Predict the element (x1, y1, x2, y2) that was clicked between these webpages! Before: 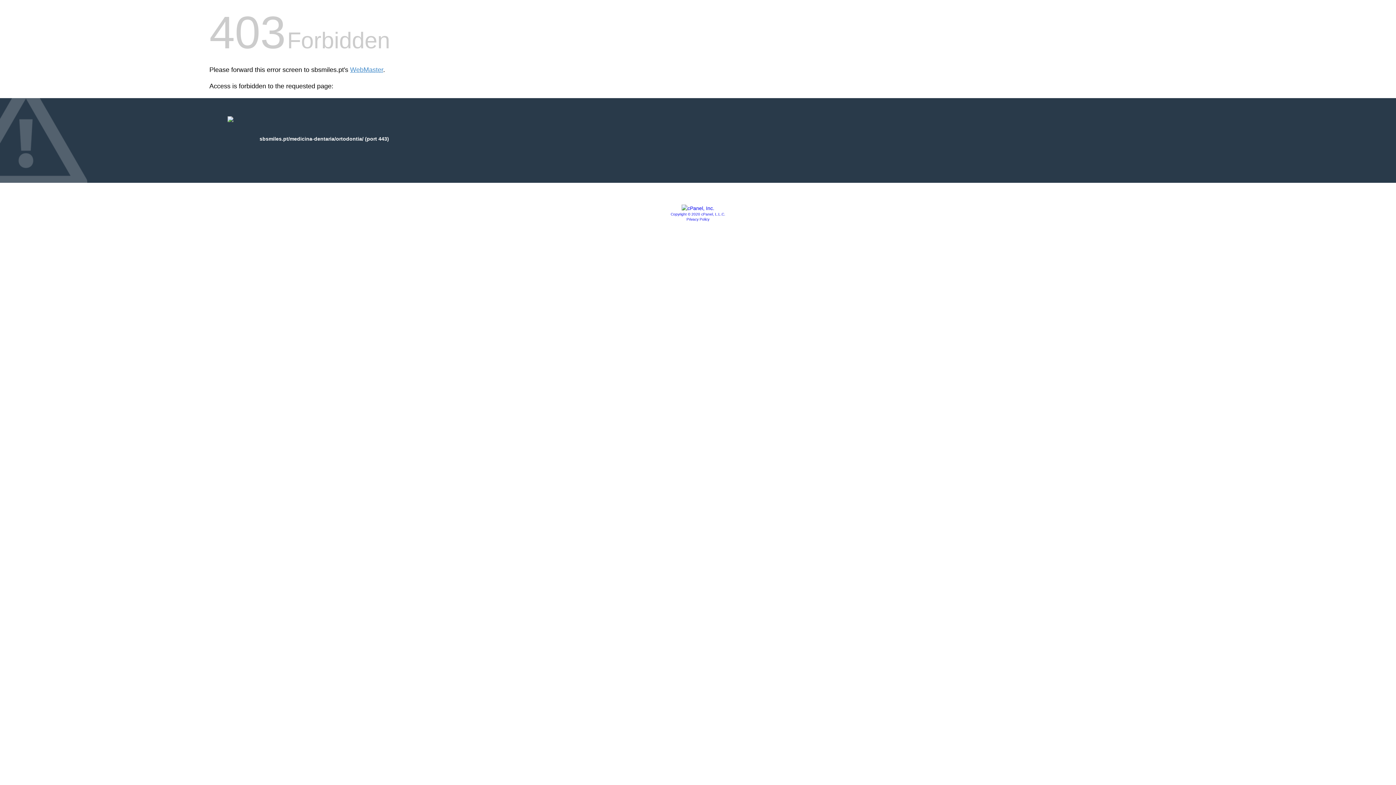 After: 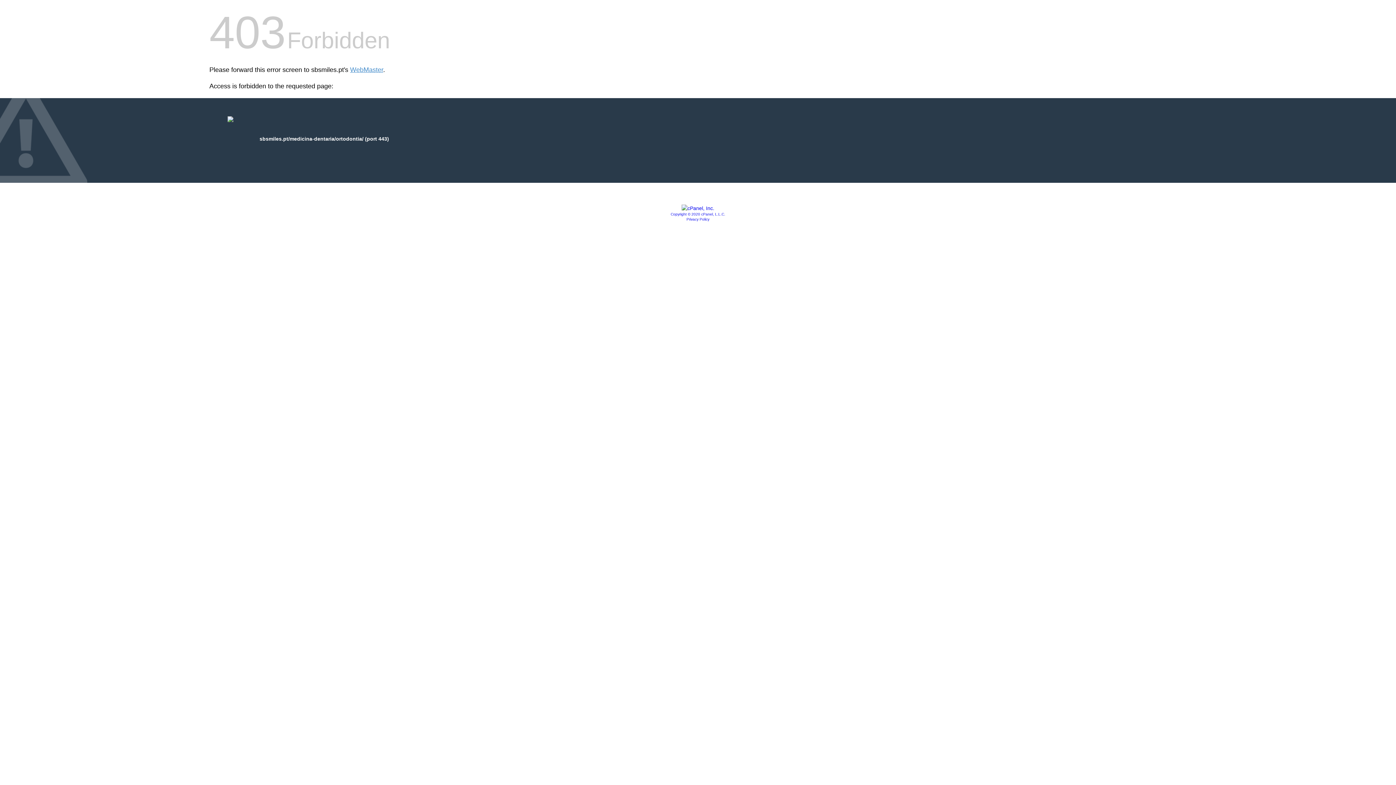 Action: bbox: (686, 217, 709, 221) label: Privacy Policy